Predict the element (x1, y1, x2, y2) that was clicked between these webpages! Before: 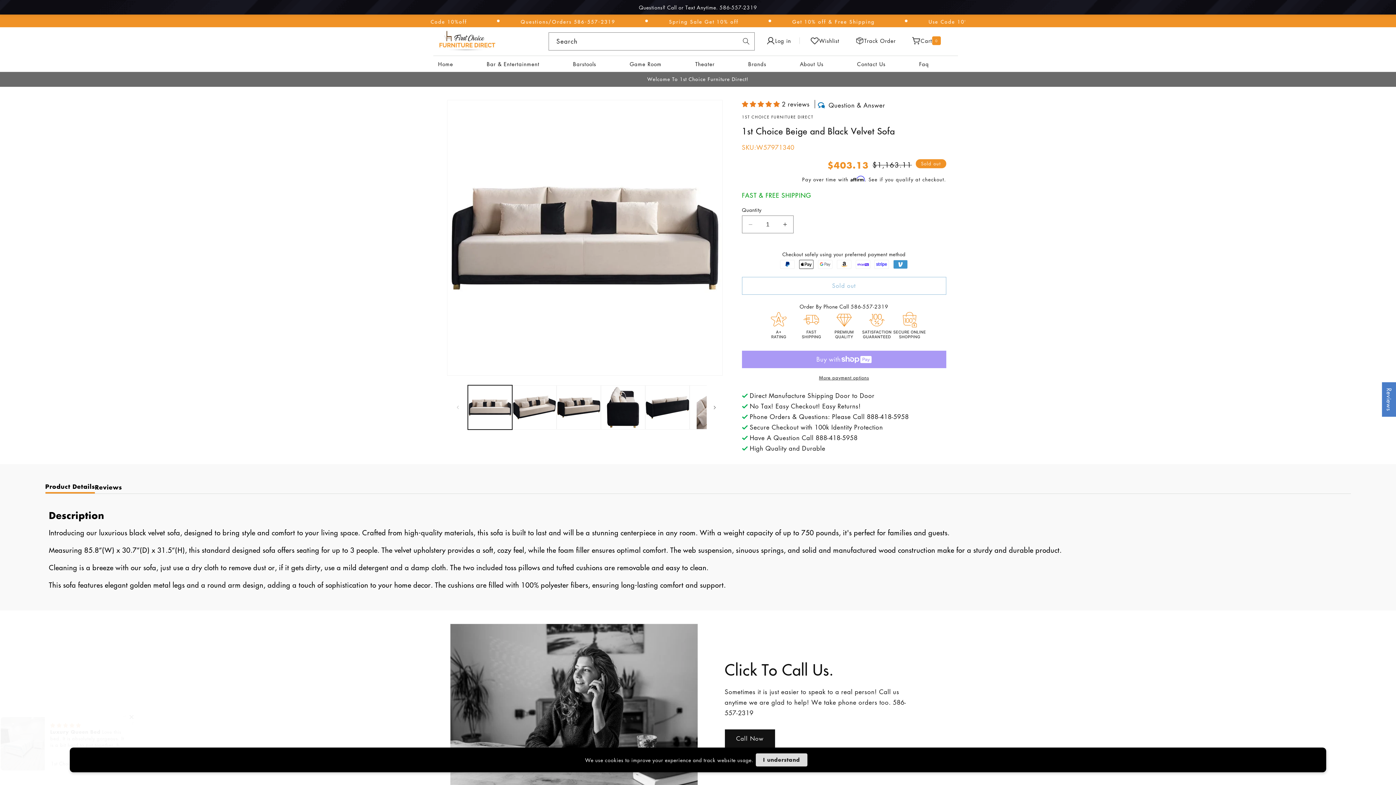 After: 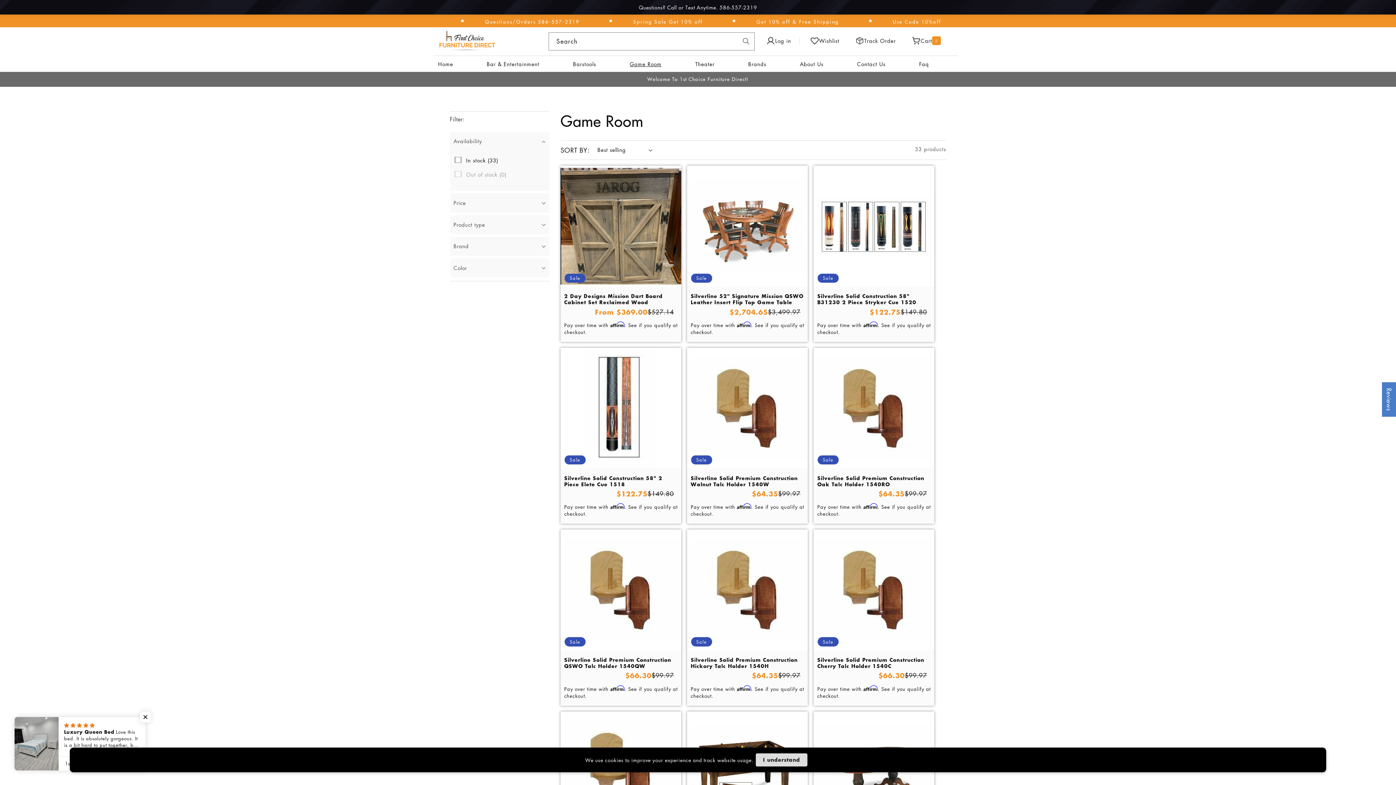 Action: bbox: (625, 56, 690, 71) label: Game Room